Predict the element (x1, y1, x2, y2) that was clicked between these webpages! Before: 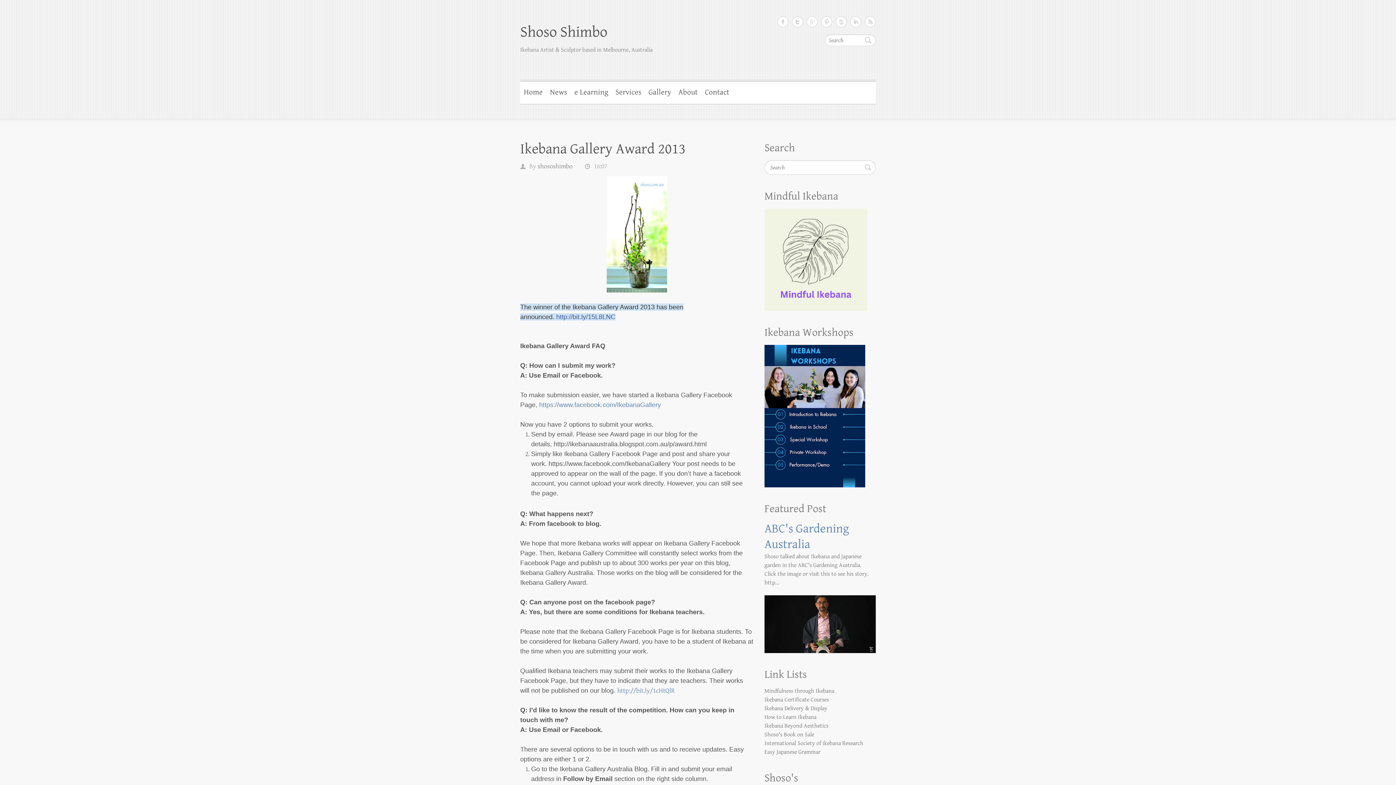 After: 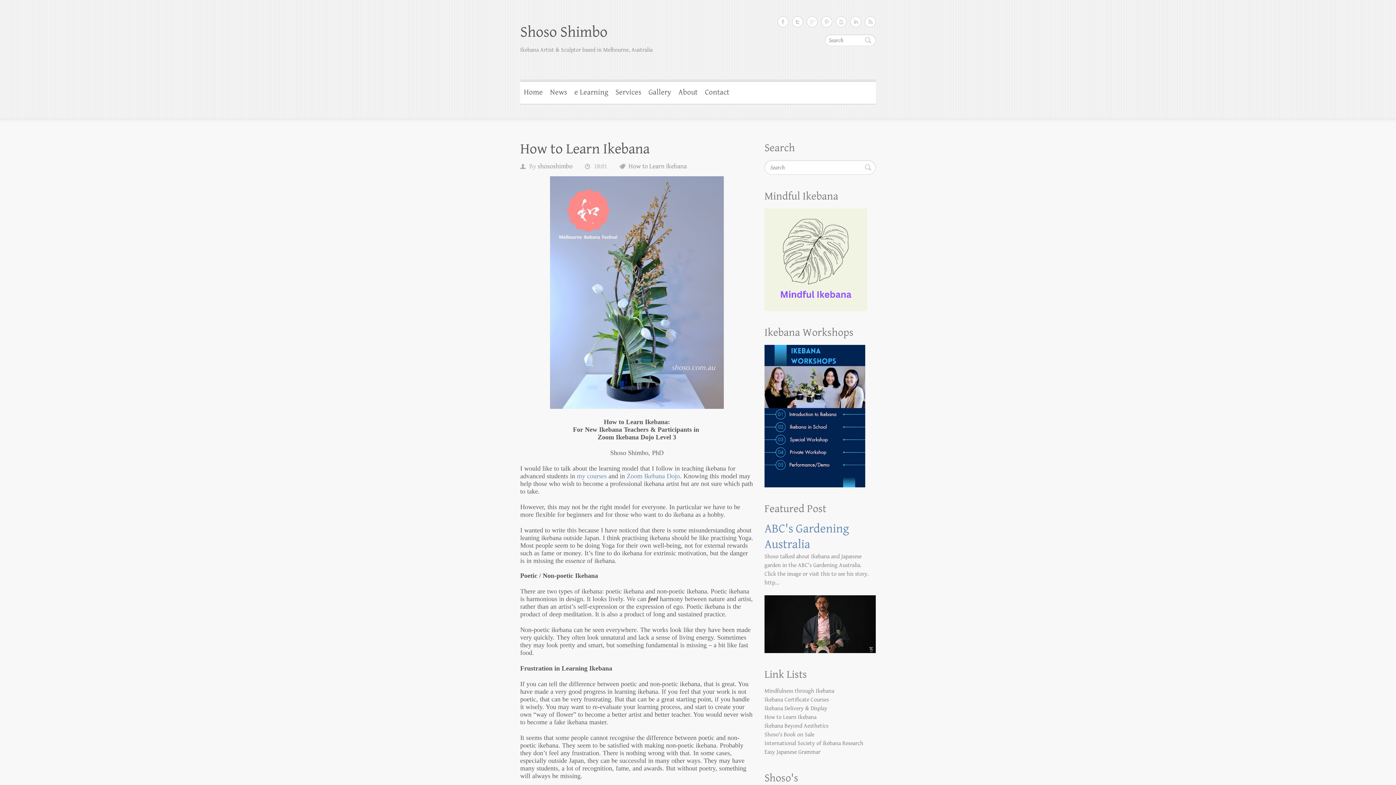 Action: label: How to Learn Ikebana bbox: (764, 714, 816, 721)